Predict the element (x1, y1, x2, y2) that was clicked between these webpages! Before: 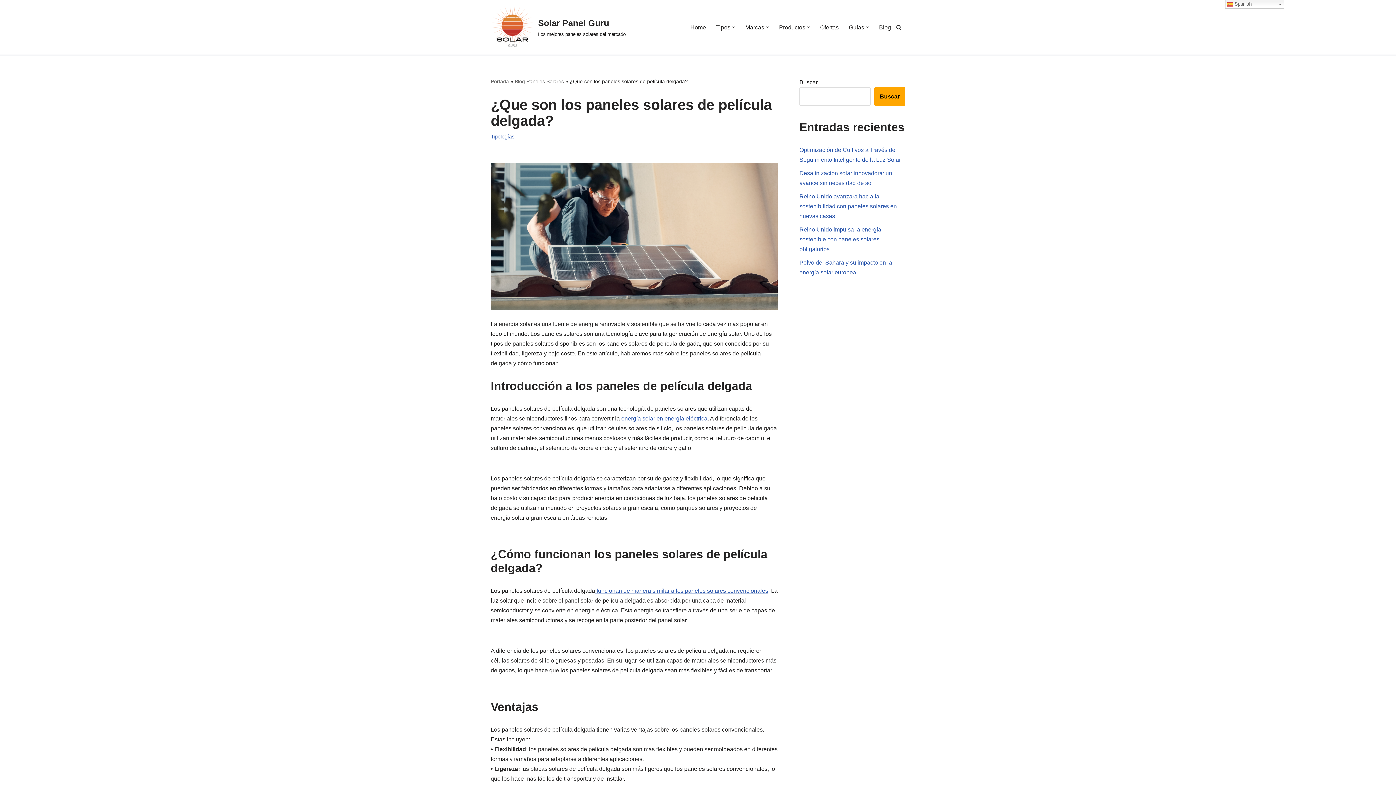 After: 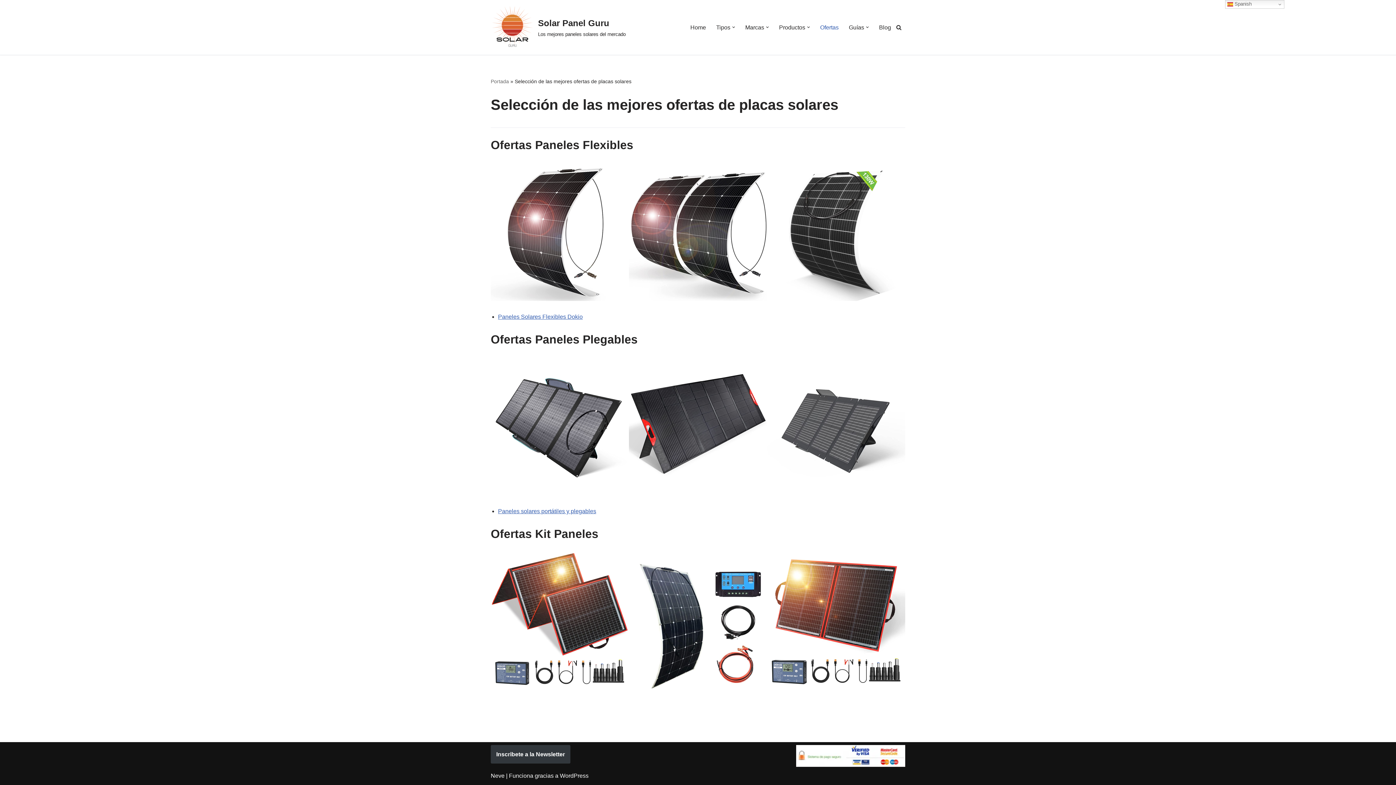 Action: label: Ofertas bbox: (820, 22, 838, 32)